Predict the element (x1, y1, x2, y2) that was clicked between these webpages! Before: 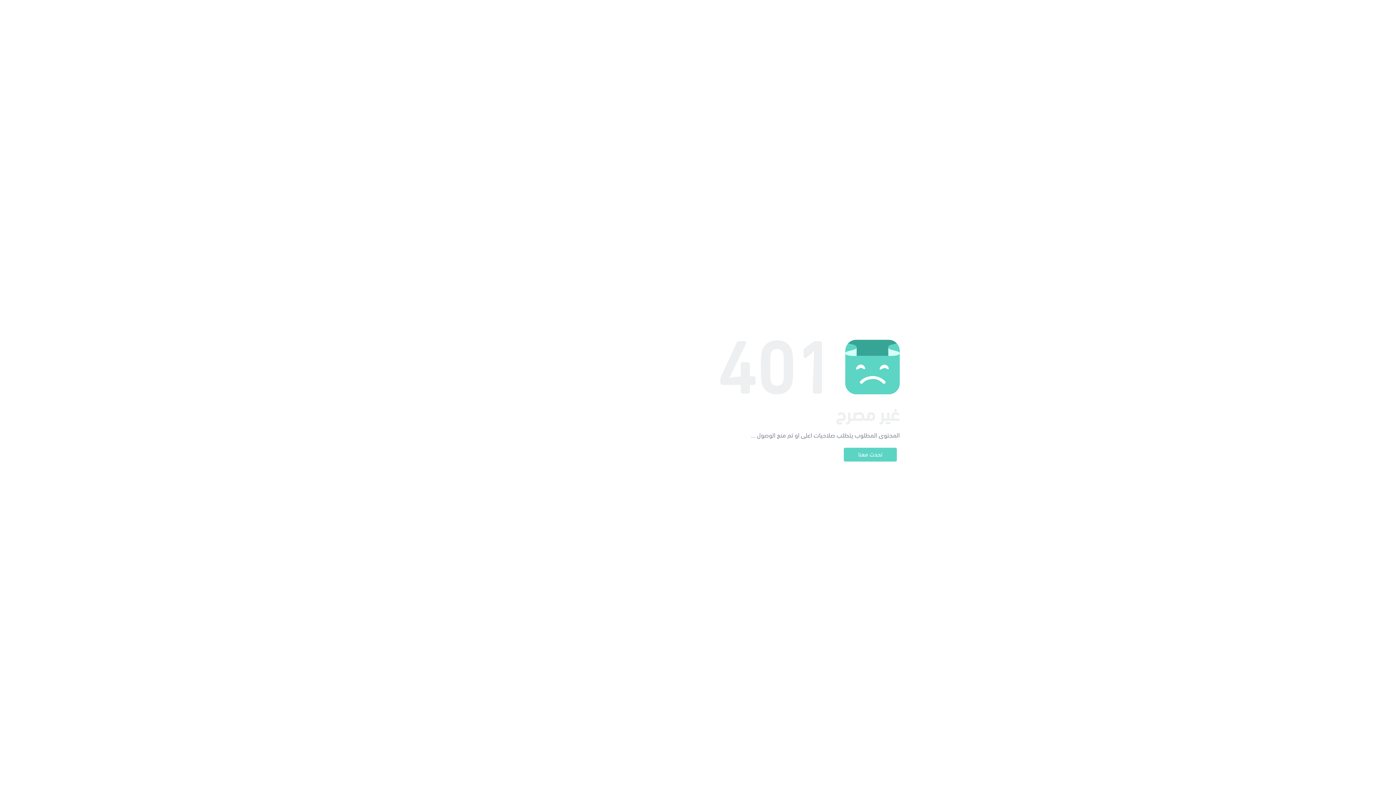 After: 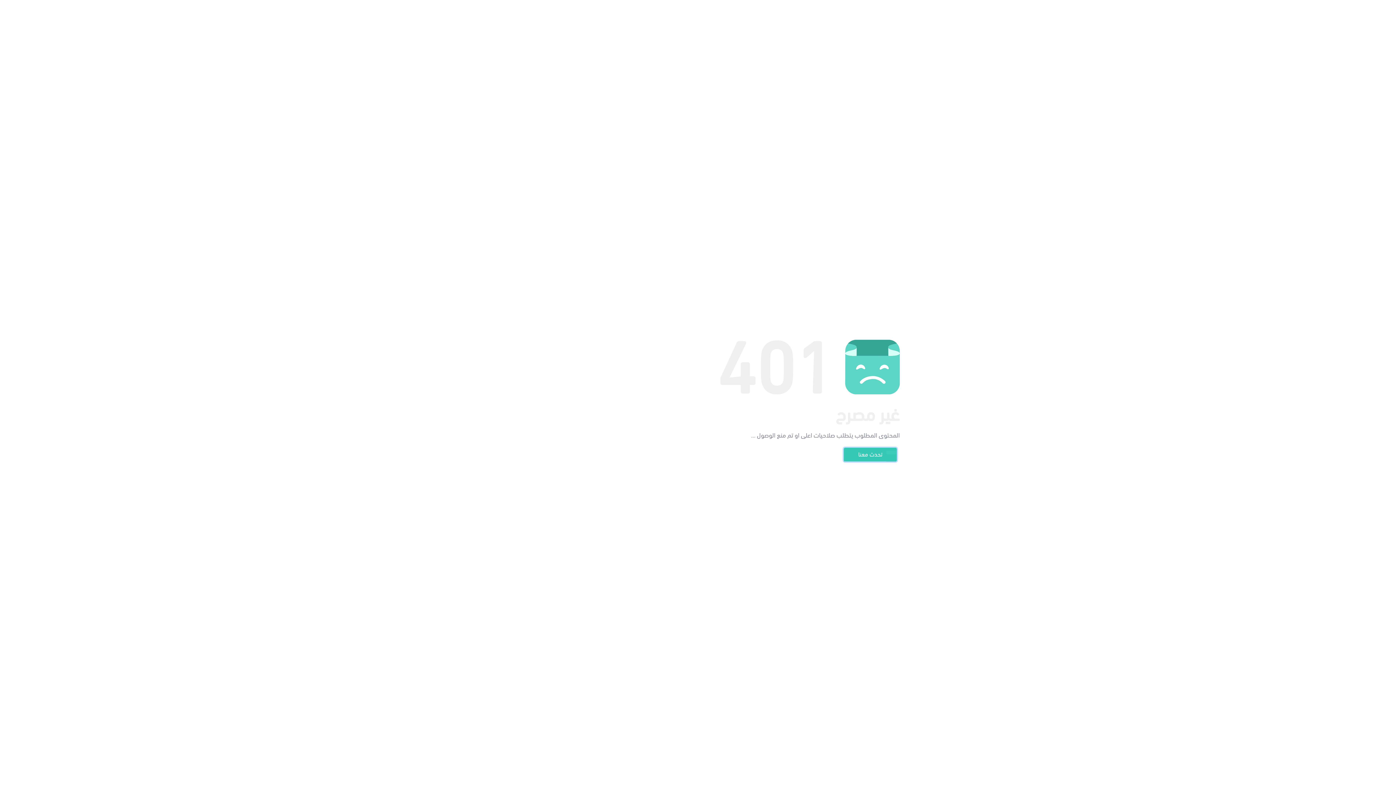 Action: label: تحدث معنا bbox: (844, 448, 897, 461)